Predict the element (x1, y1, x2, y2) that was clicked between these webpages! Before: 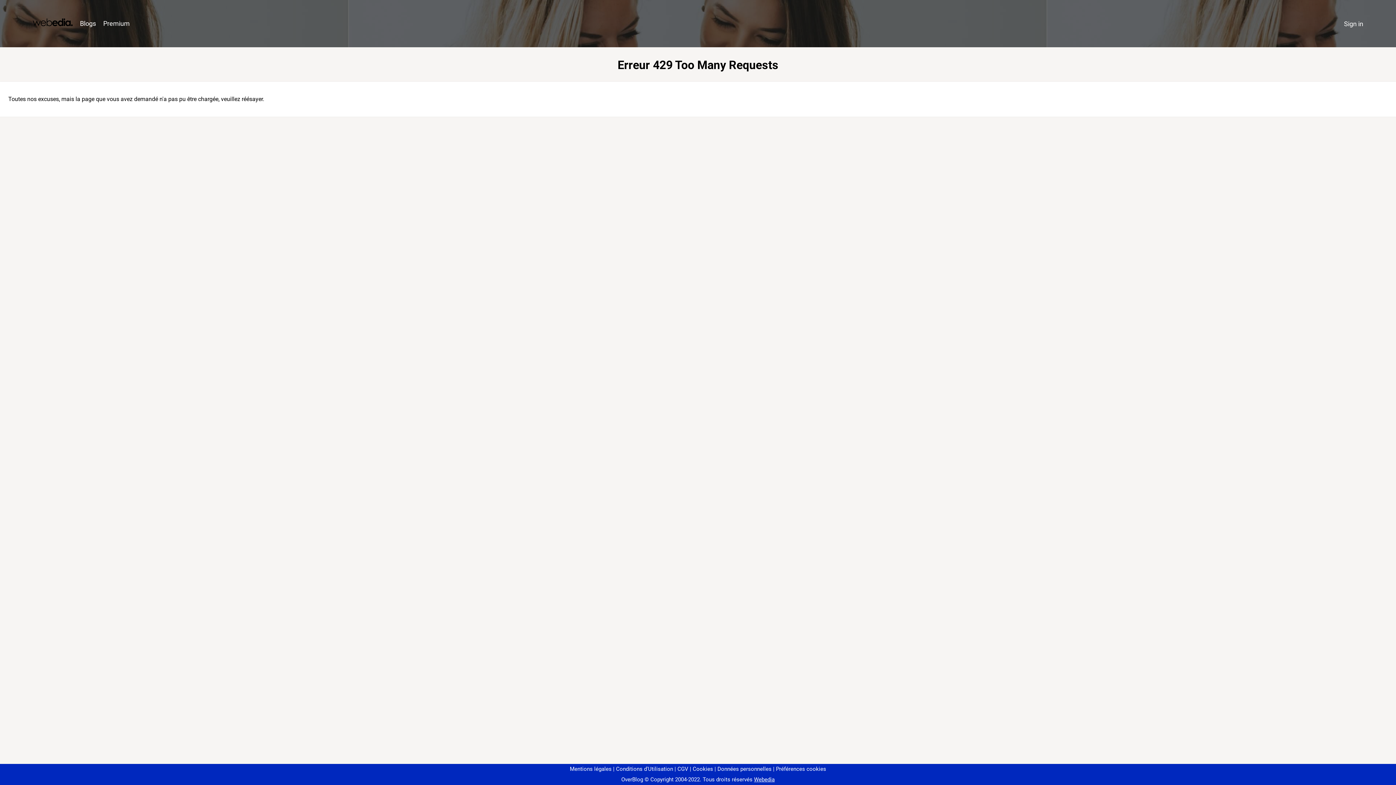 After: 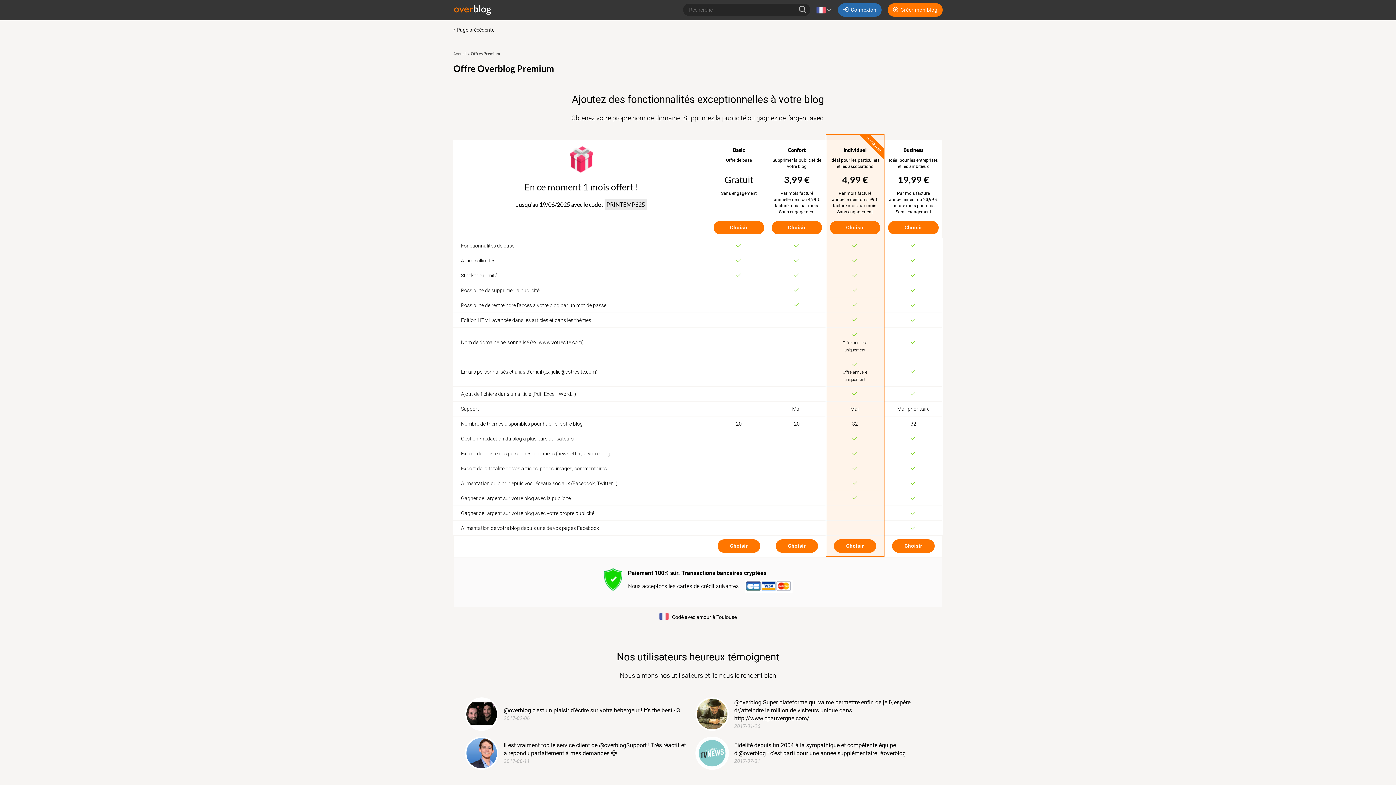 Action: bbox: (99, 16, 133, 31) label: Premium